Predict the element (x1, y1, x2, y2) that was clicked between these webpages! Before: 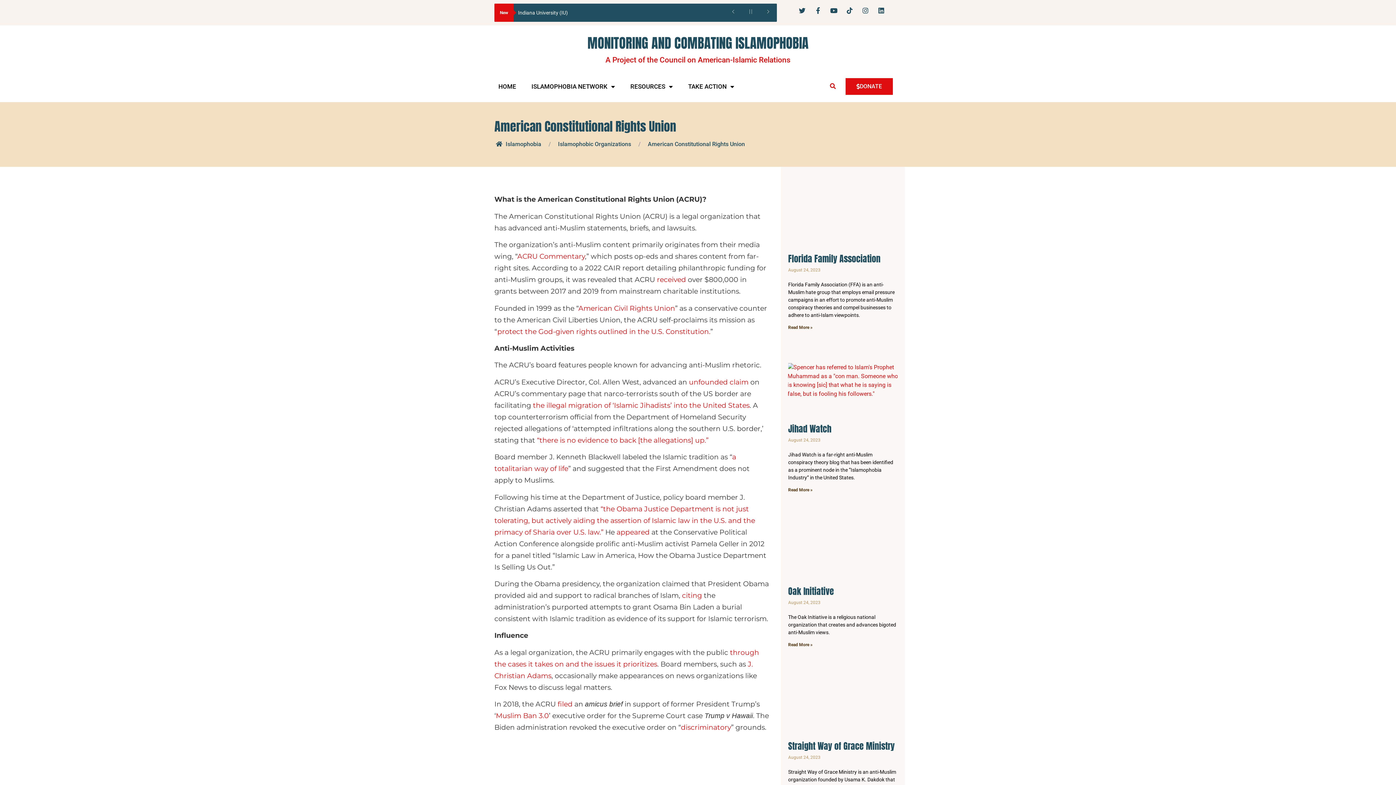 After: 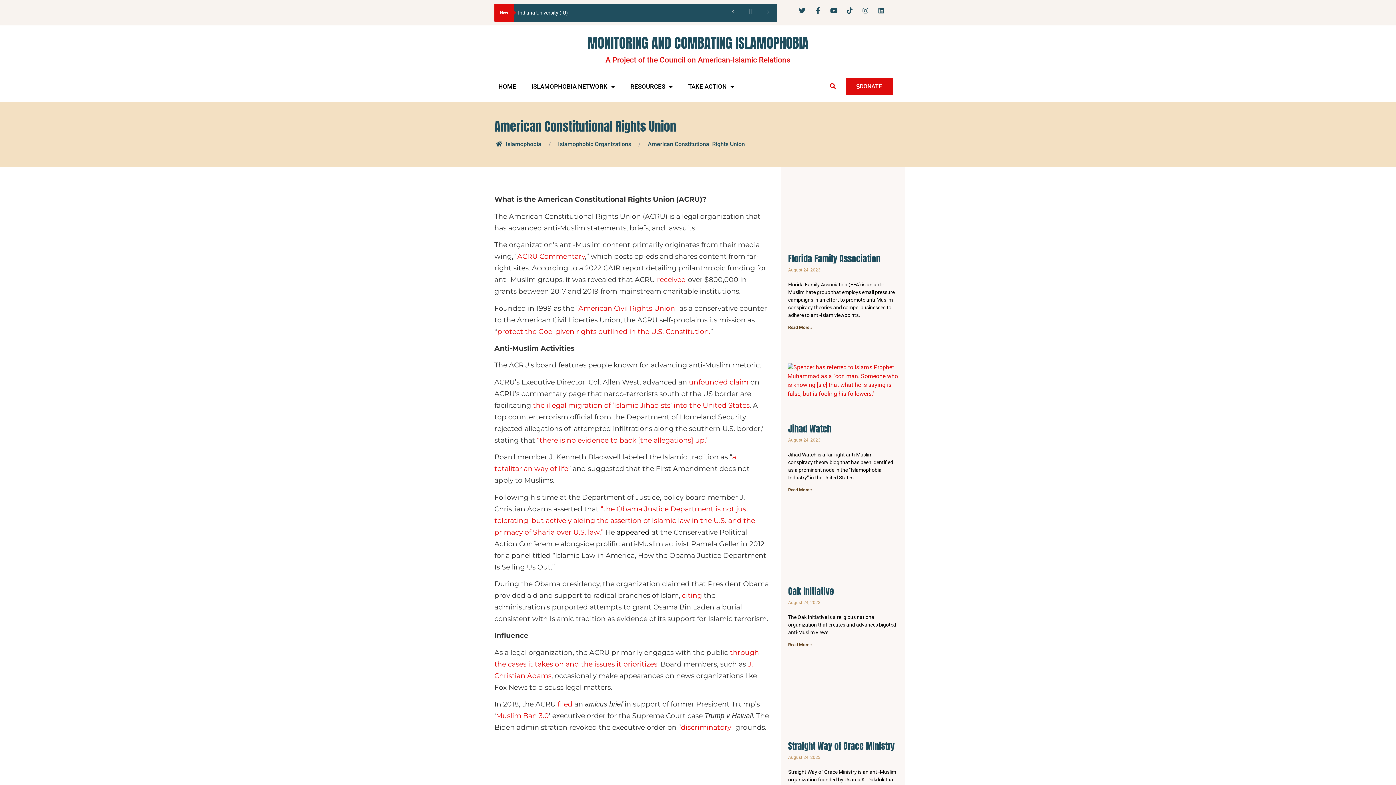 Action: bbox: (616, 528, 649, 536) label: appeared